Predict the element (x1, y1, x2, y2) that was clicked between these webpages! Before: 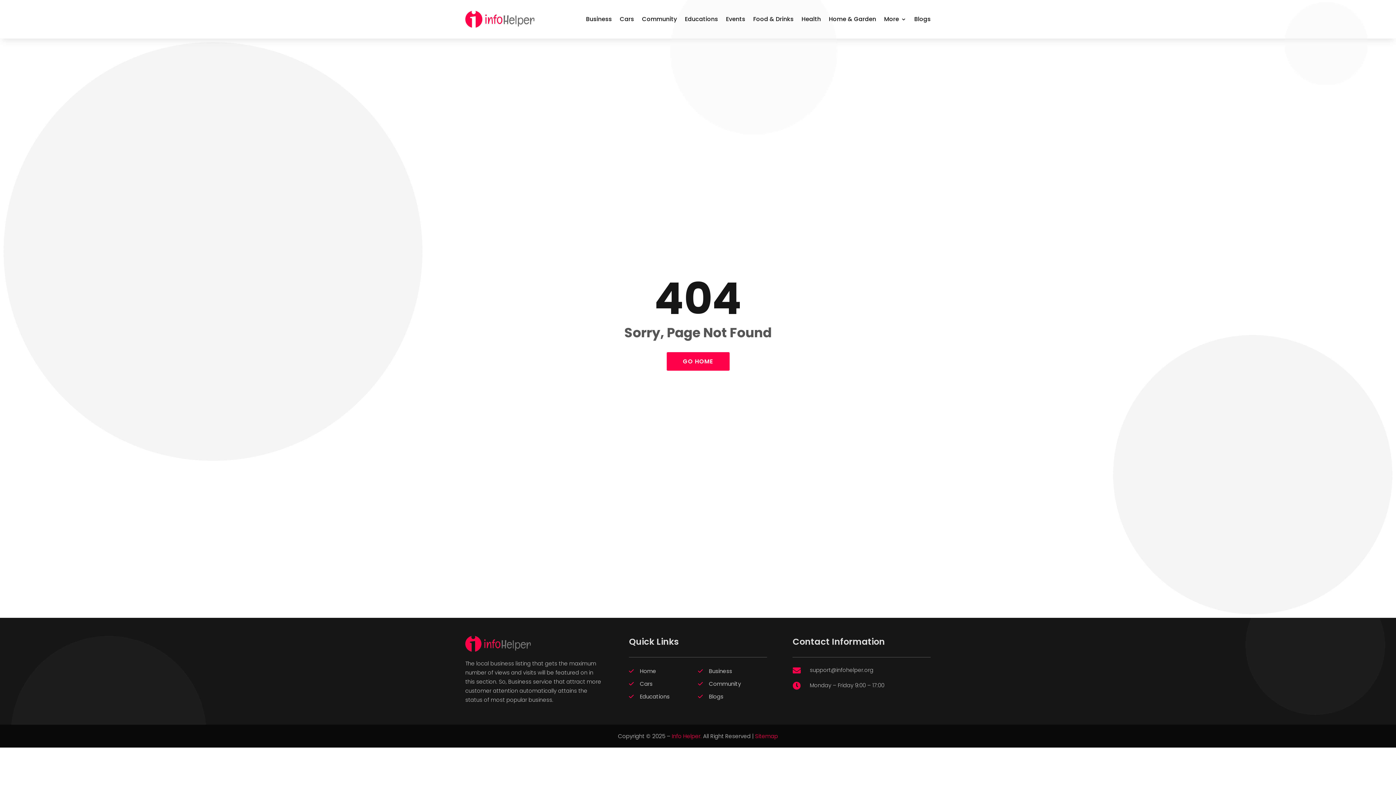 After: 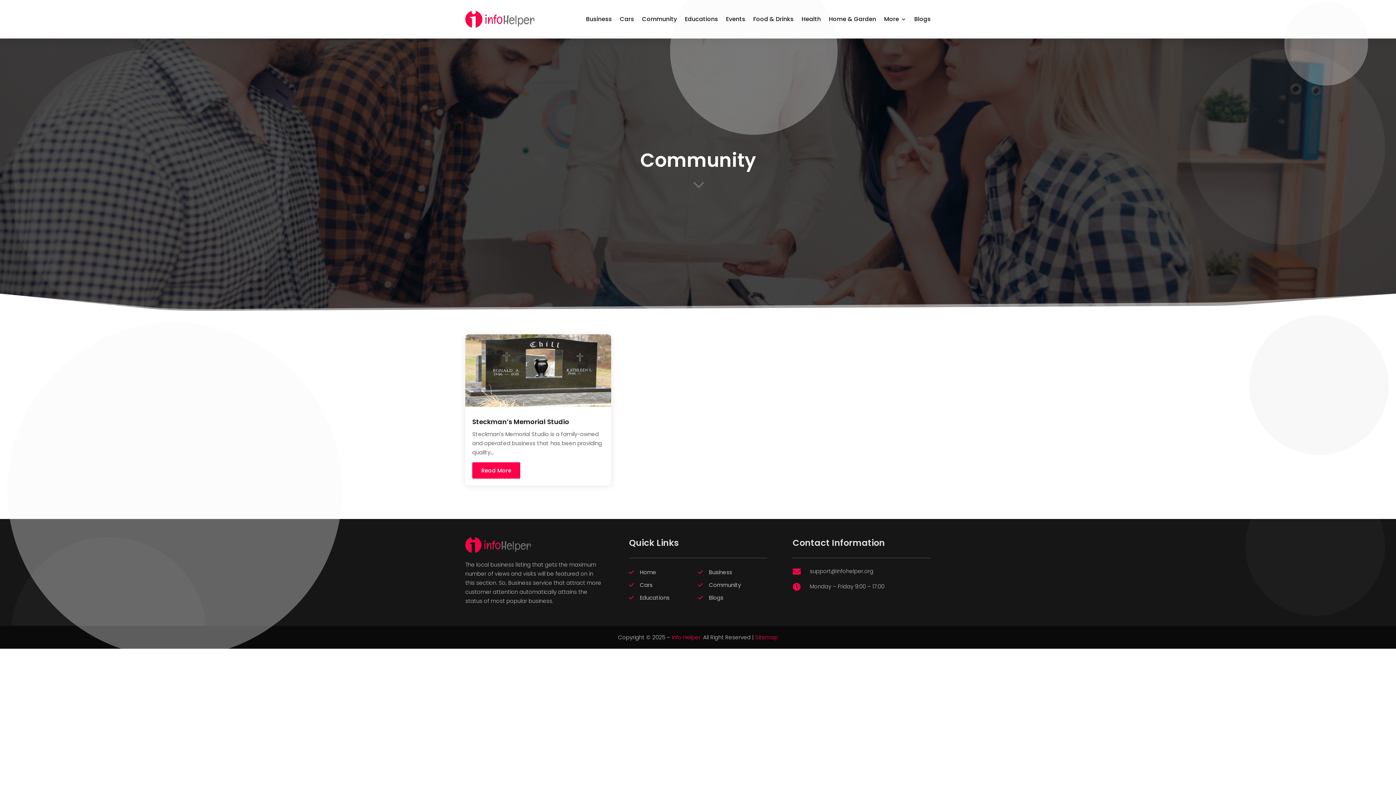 Action: label: Community bbox: (642, 5, 677, 33)